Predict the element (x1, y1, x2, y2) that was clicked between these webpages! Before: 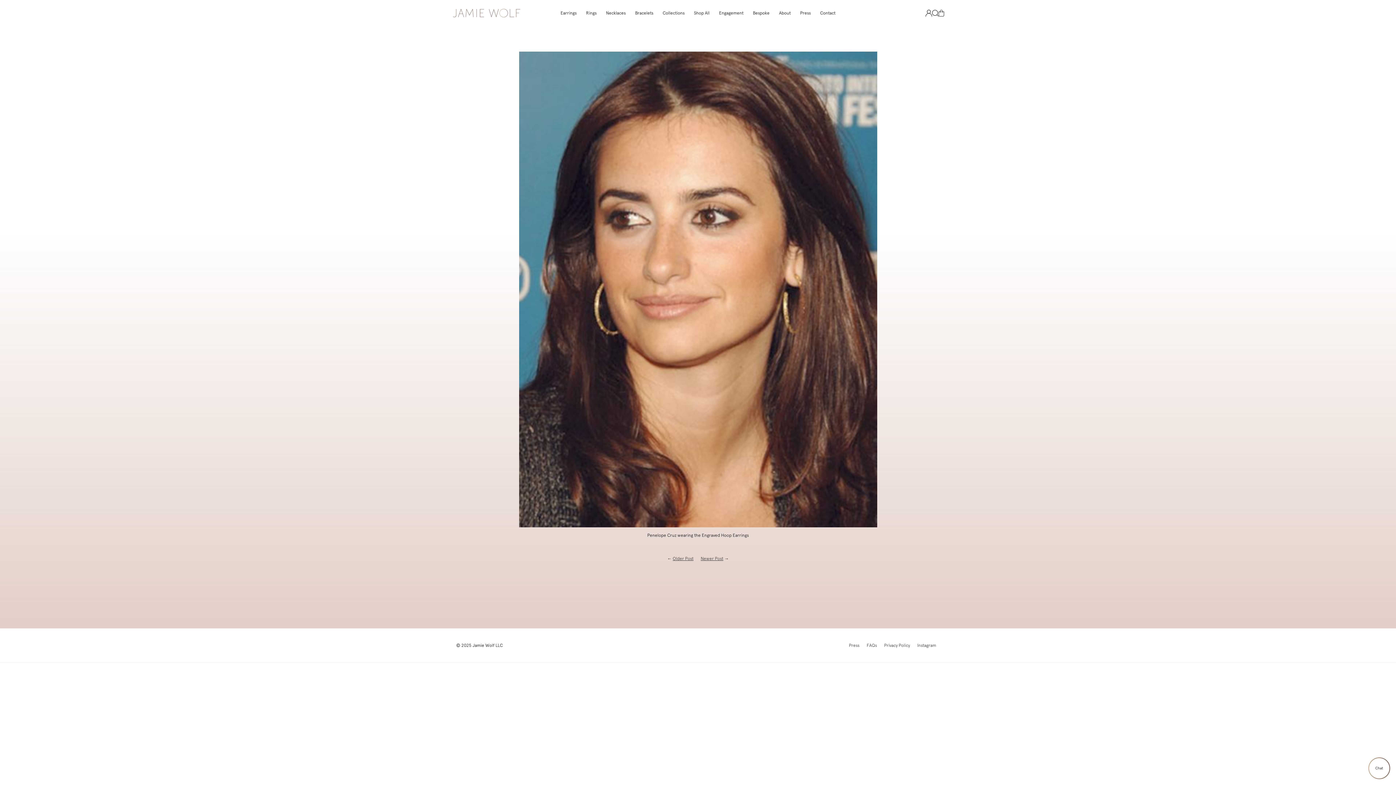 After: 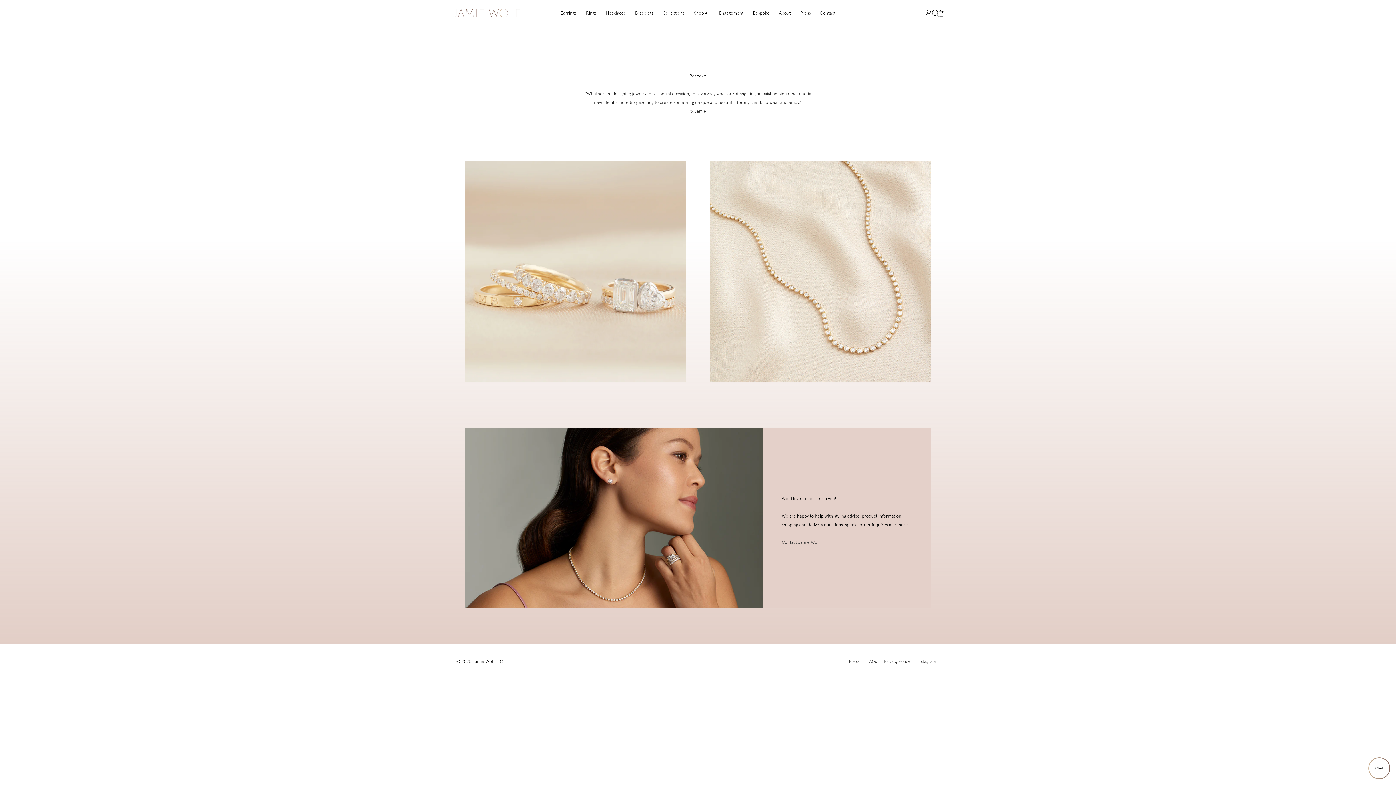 Action: bbox: (748, 0, 774, 26) label: Bespoke